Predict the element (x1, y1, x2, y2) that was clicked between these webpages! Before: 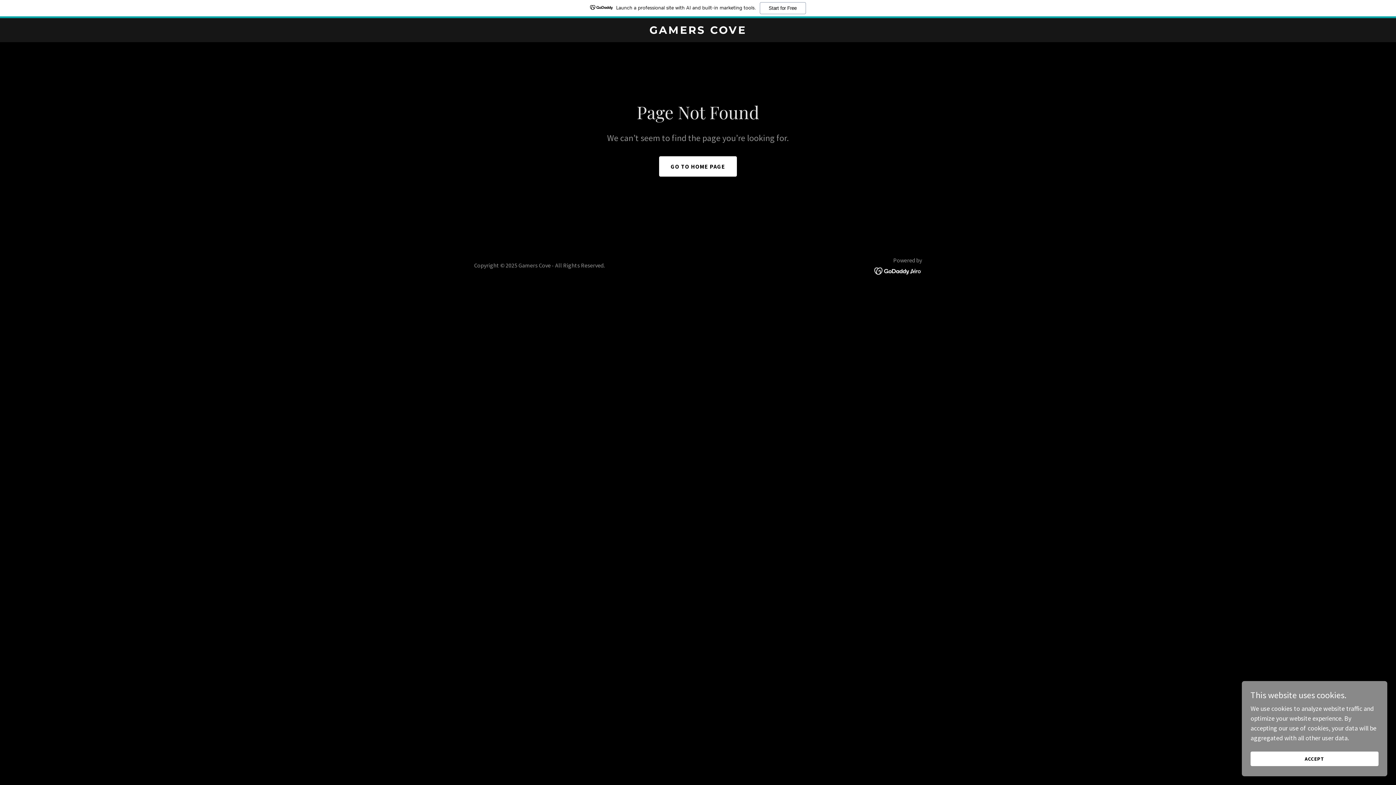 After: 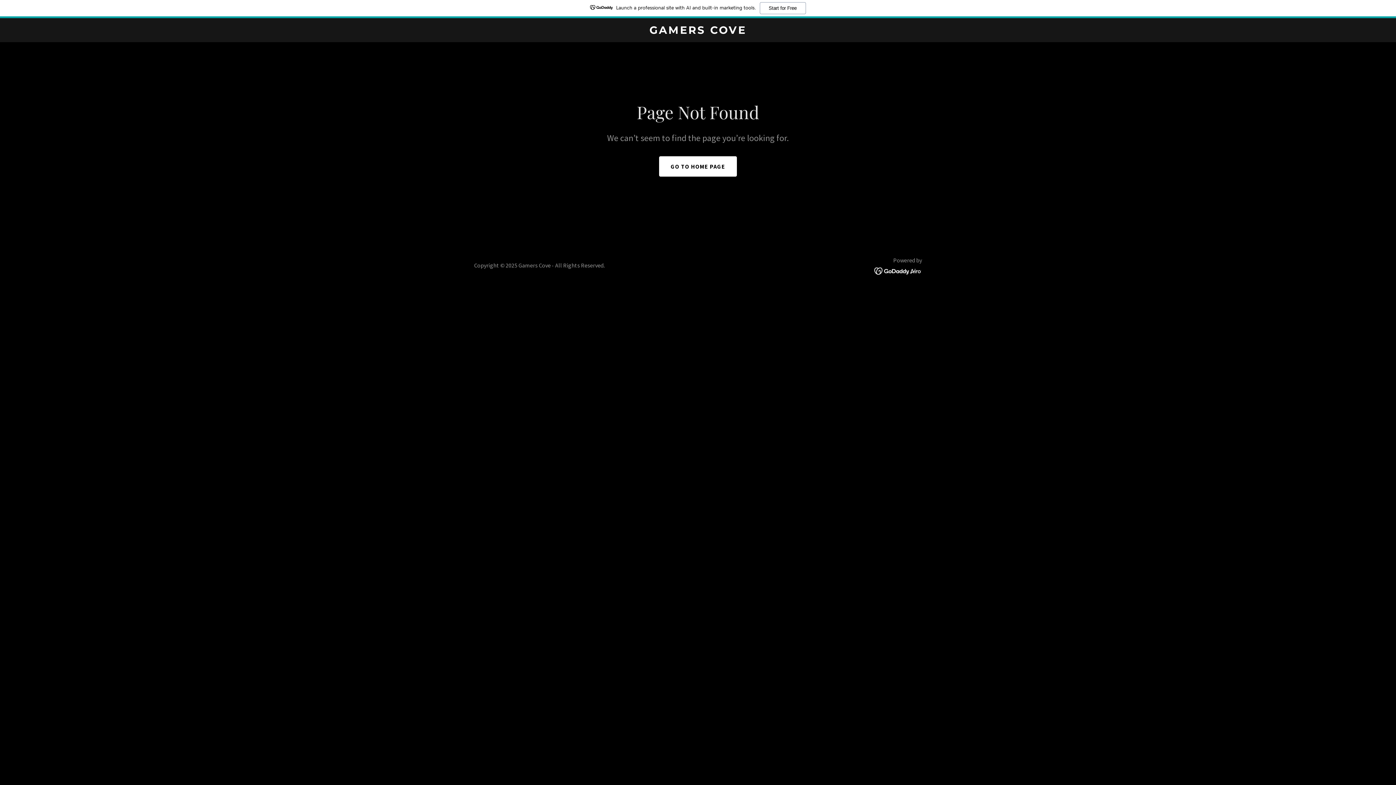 Action: label: ACCEPT bbox: (1250, 752, 1378, 766)